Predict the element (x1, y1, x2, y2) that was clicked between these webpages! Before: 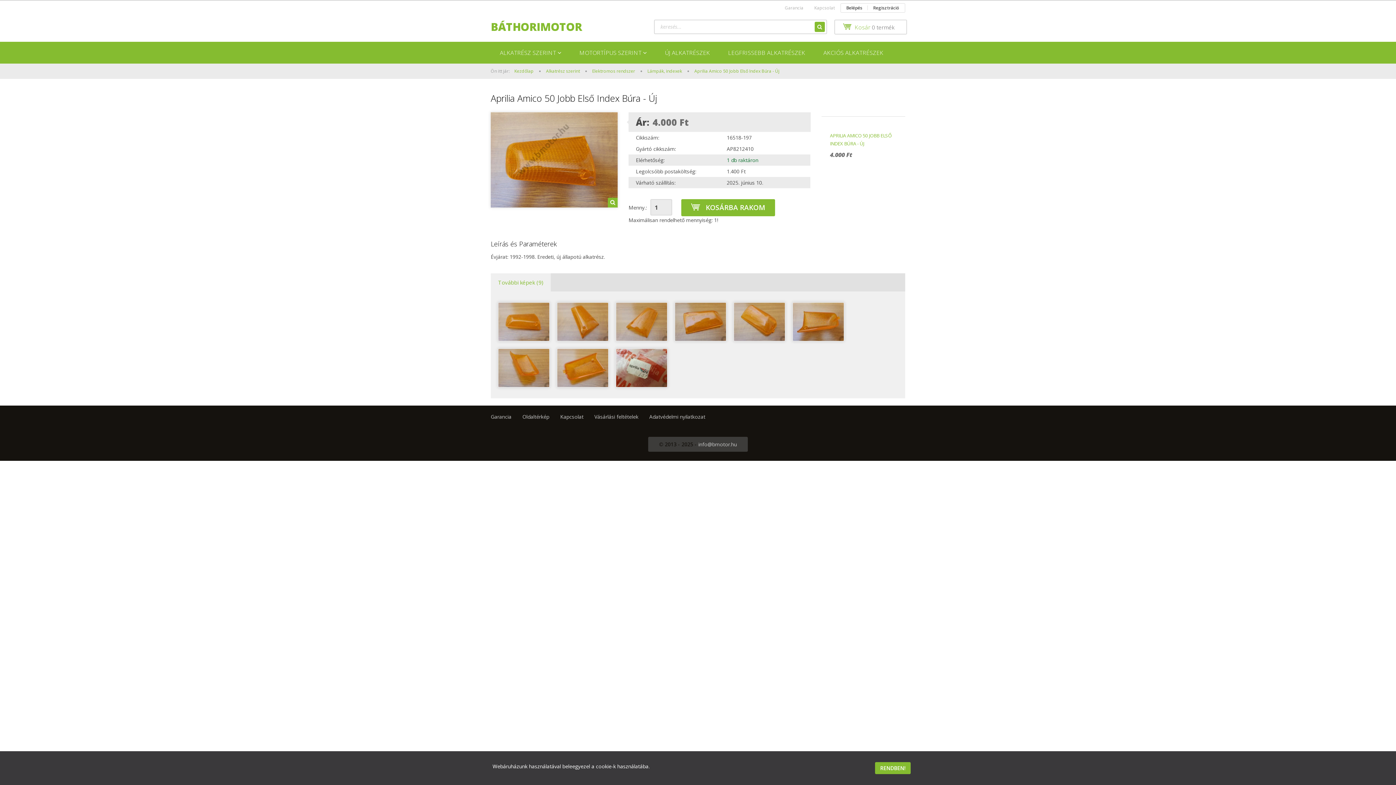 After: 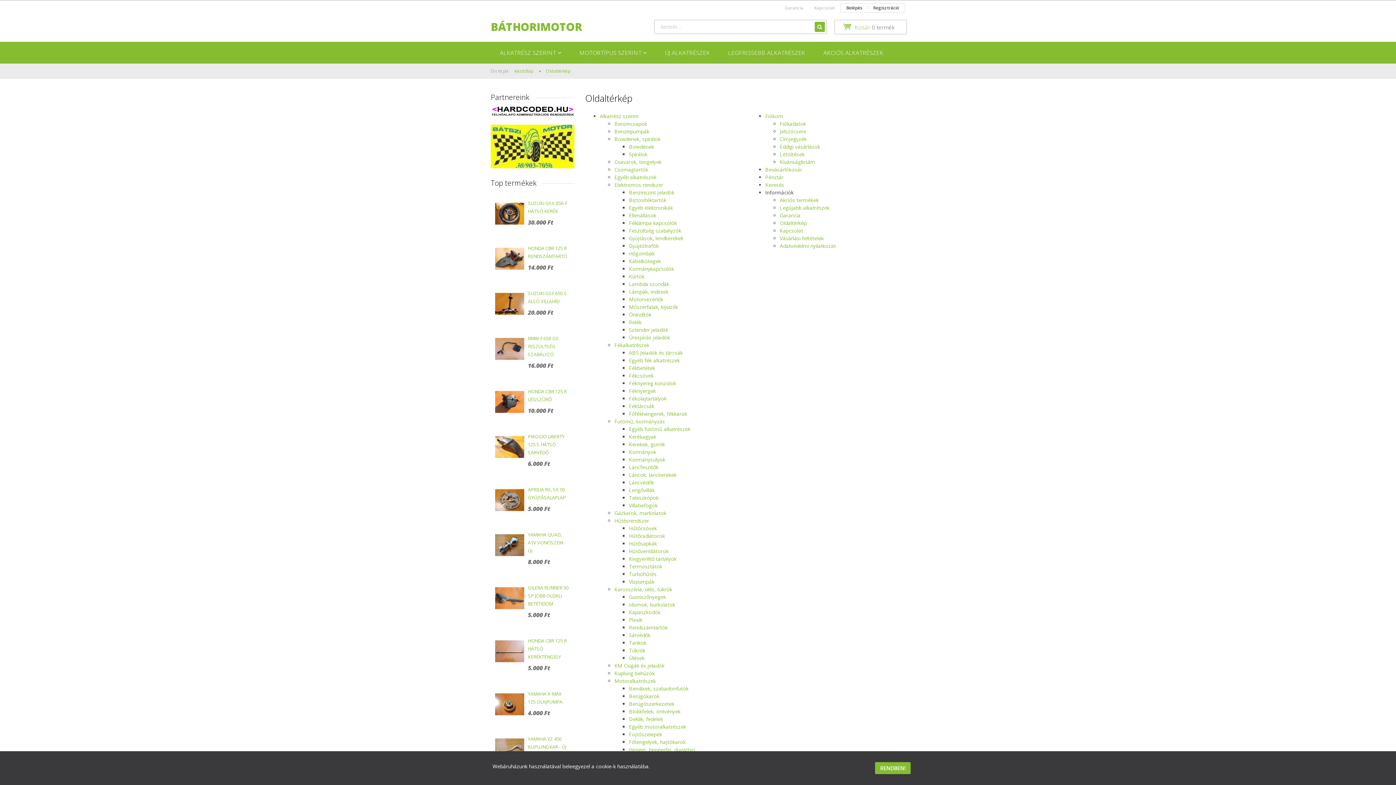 Action: label: Oldaltérkép bbox: (522, 413, 549, 420)